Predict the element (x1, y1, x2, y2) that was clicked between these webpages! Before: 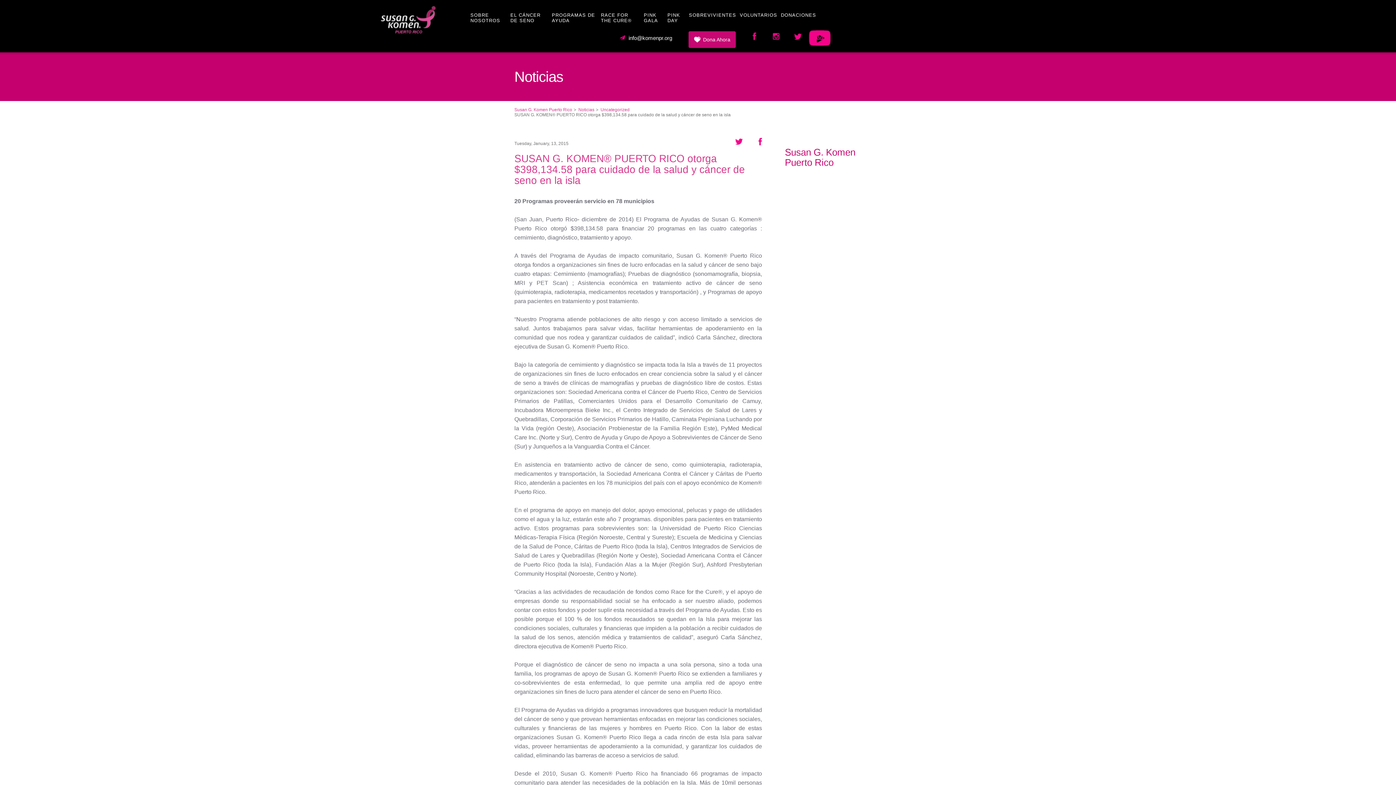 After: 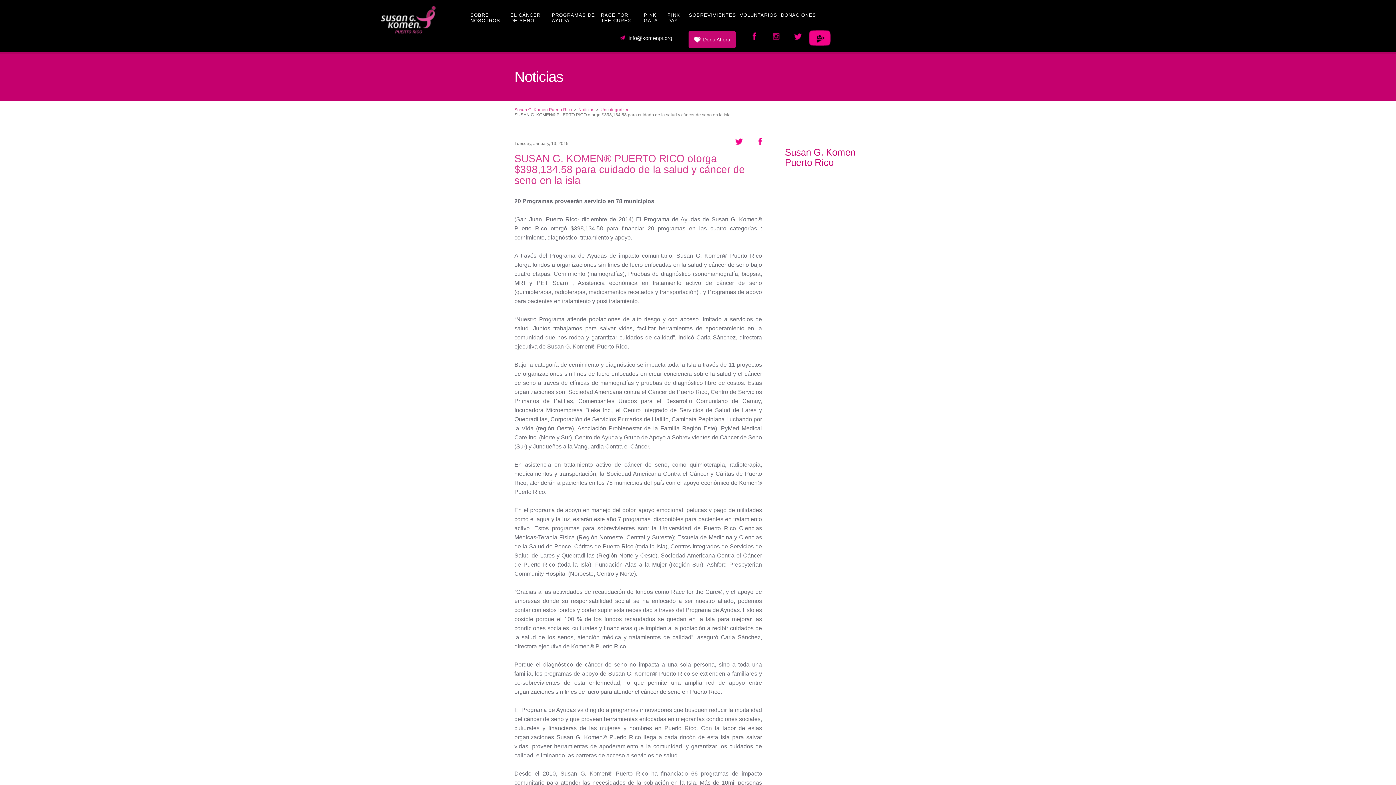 Action: label: youtube bbox: (765, 23, 787, 52)